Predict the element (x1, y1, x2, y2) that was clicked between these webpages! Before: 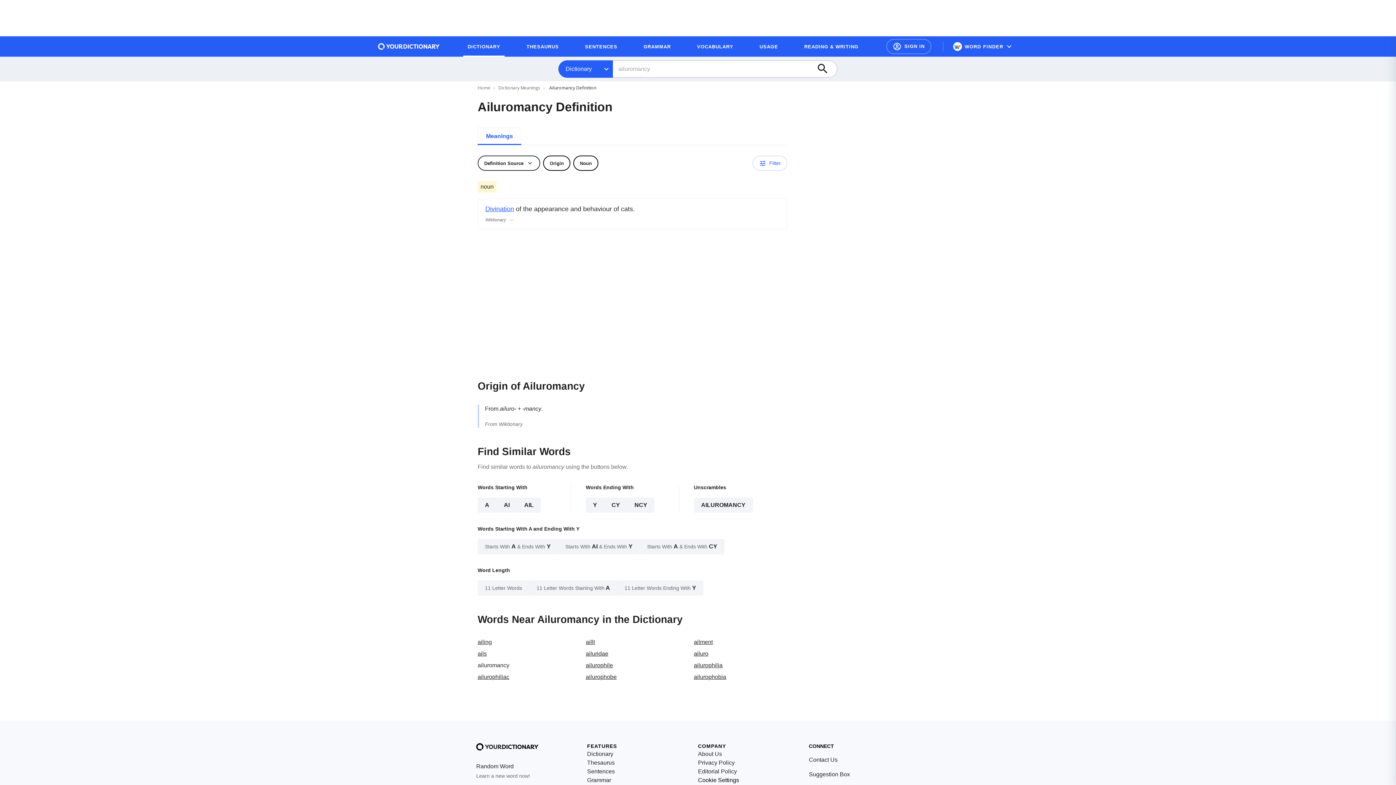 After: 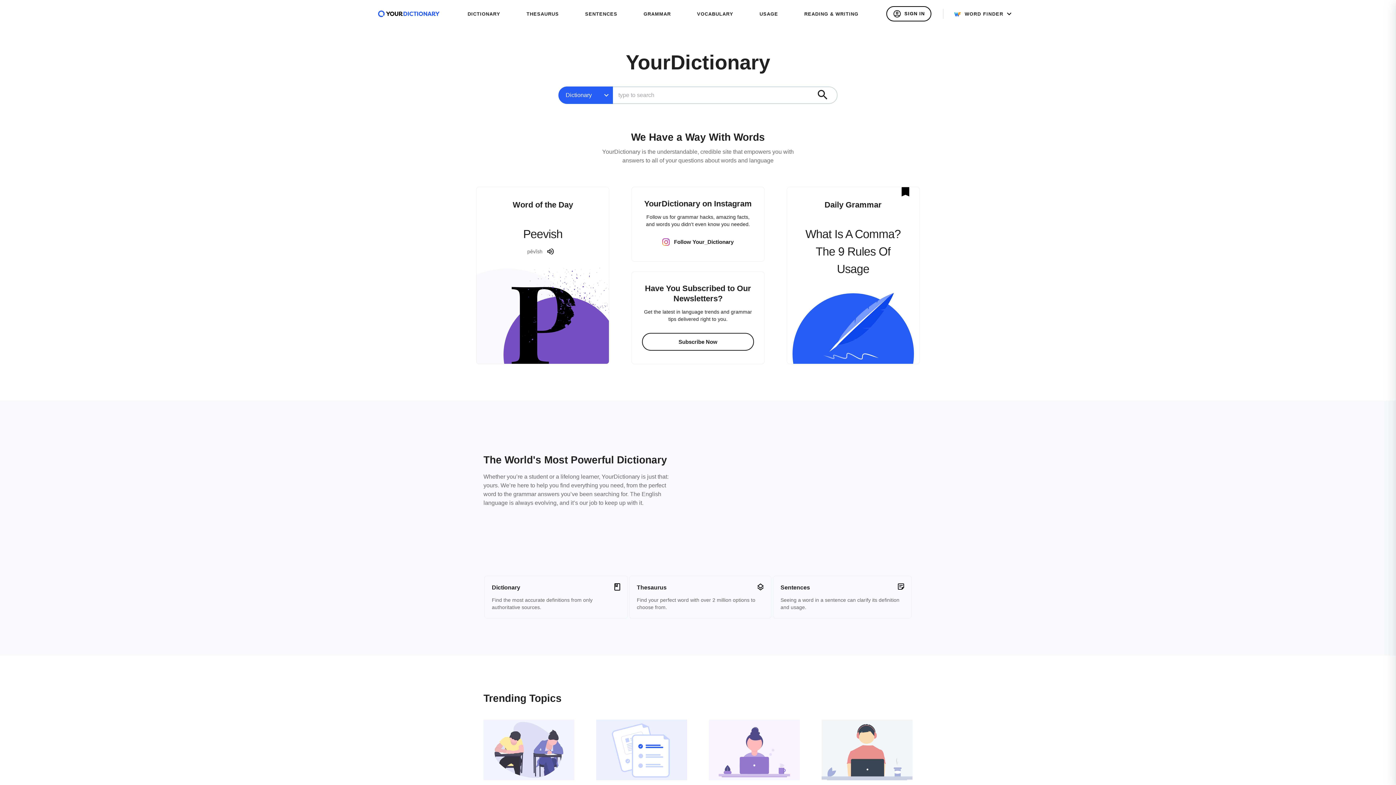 Action: label: Go to Home page bbox: (378, 43, 440, 49)